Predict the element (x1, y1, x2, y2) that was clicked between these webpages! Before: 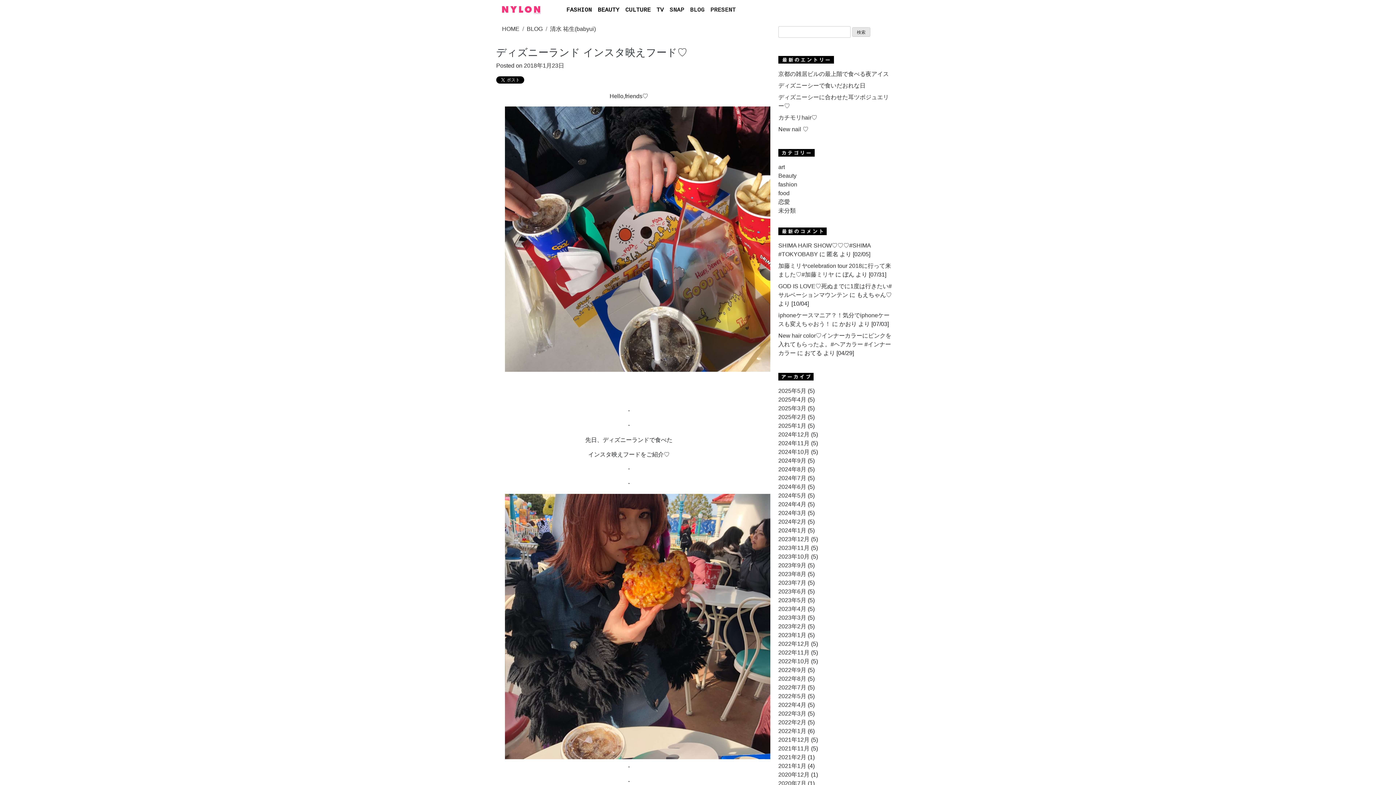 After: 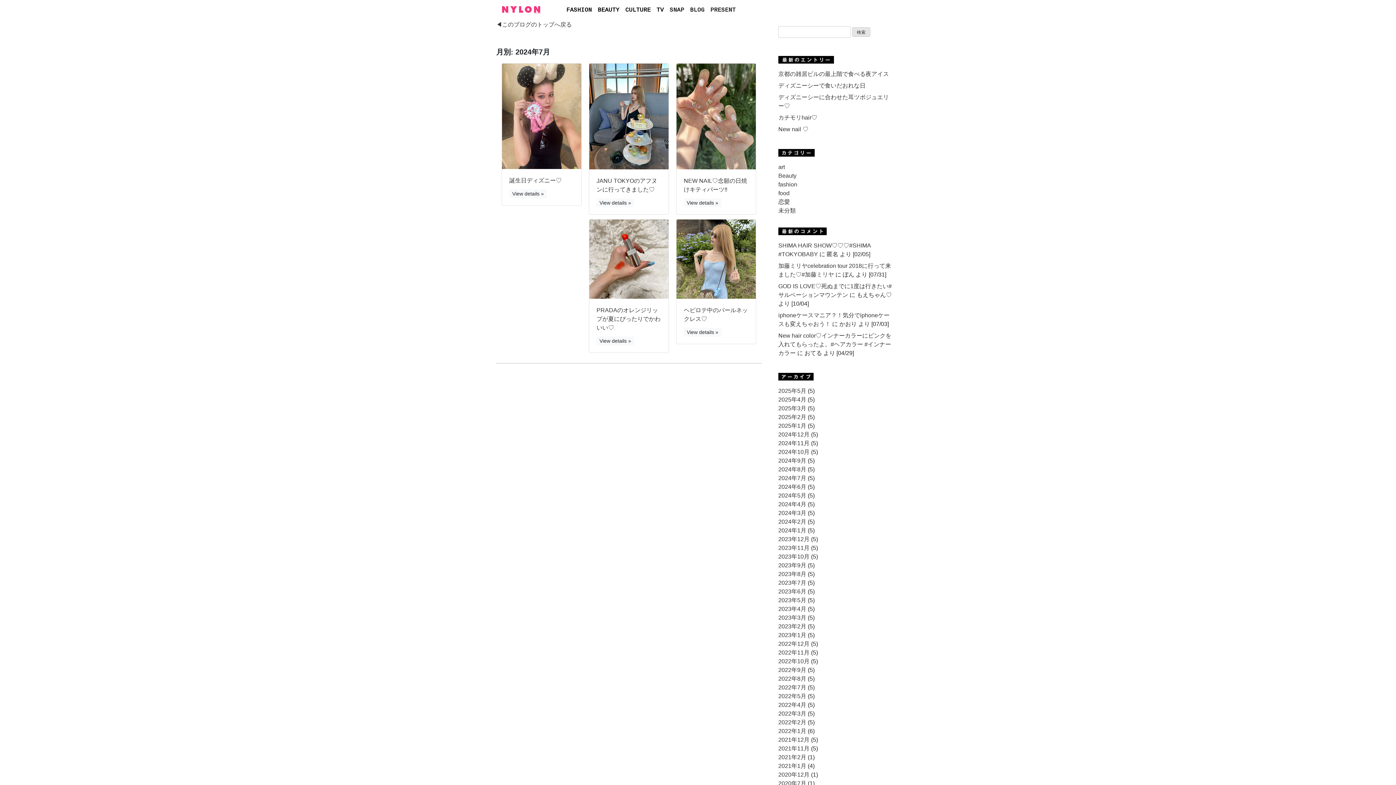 Action: label: 2024年7月 bbox: (778, 475, 806, 481)